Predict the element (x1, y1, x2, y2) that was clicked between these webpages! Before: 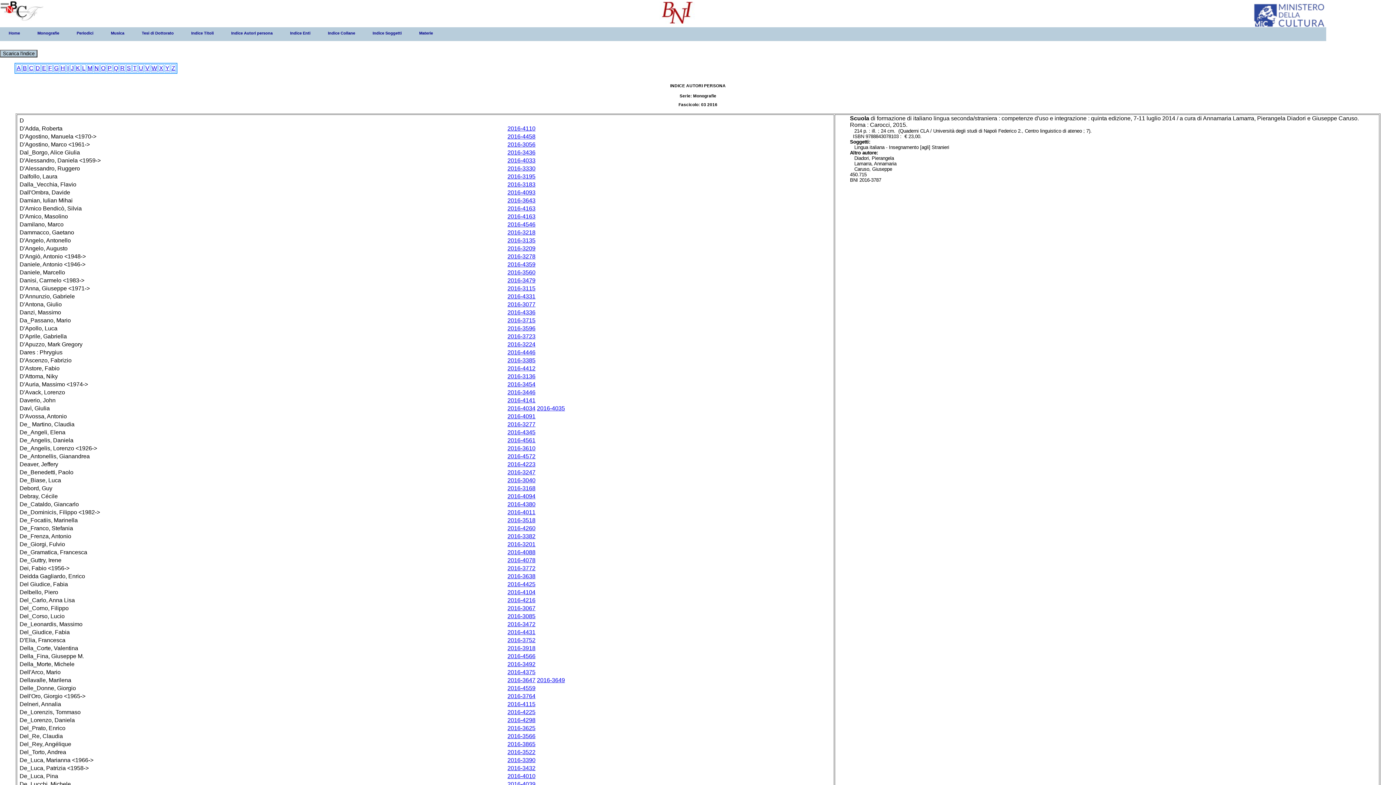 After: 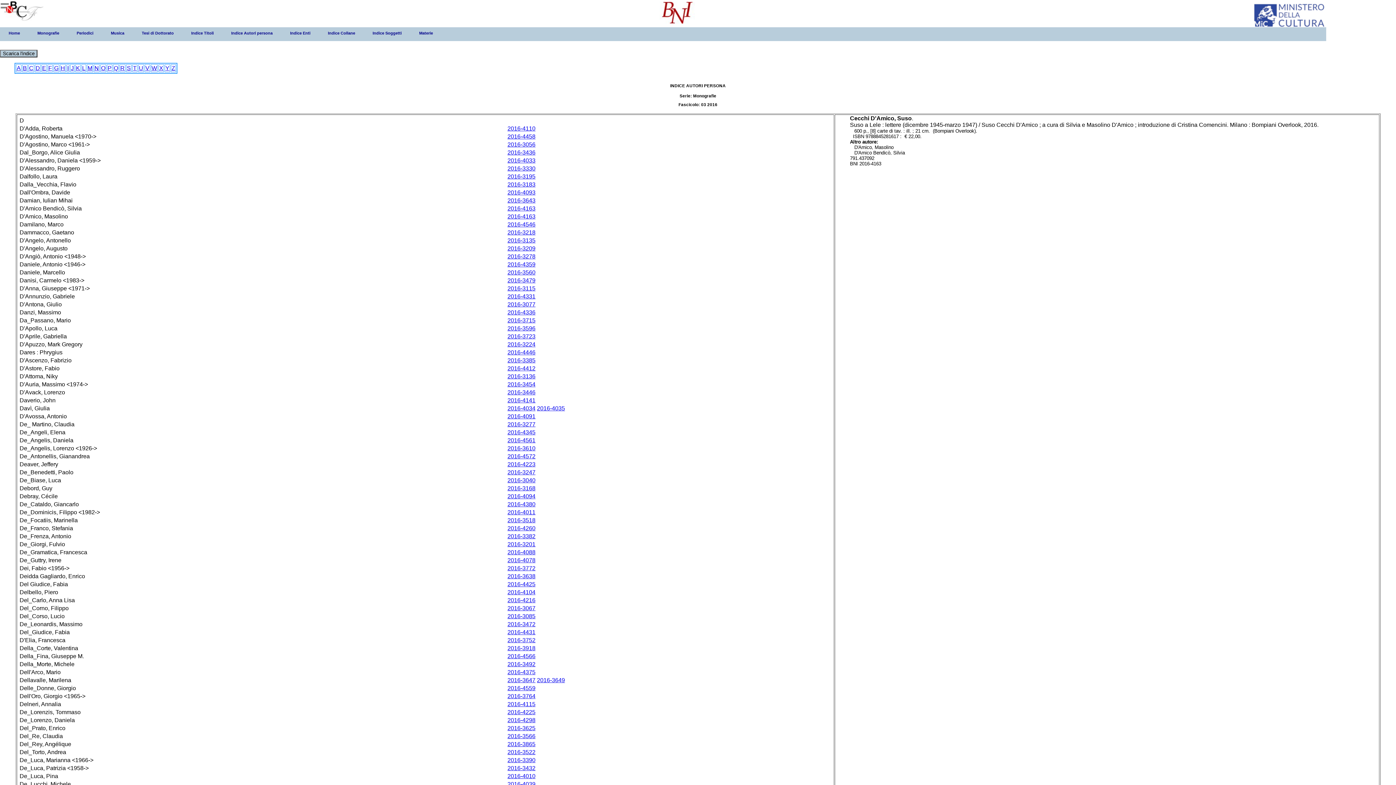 Action: label: 2016-4163 bbox: (507, 205, 535, 211)